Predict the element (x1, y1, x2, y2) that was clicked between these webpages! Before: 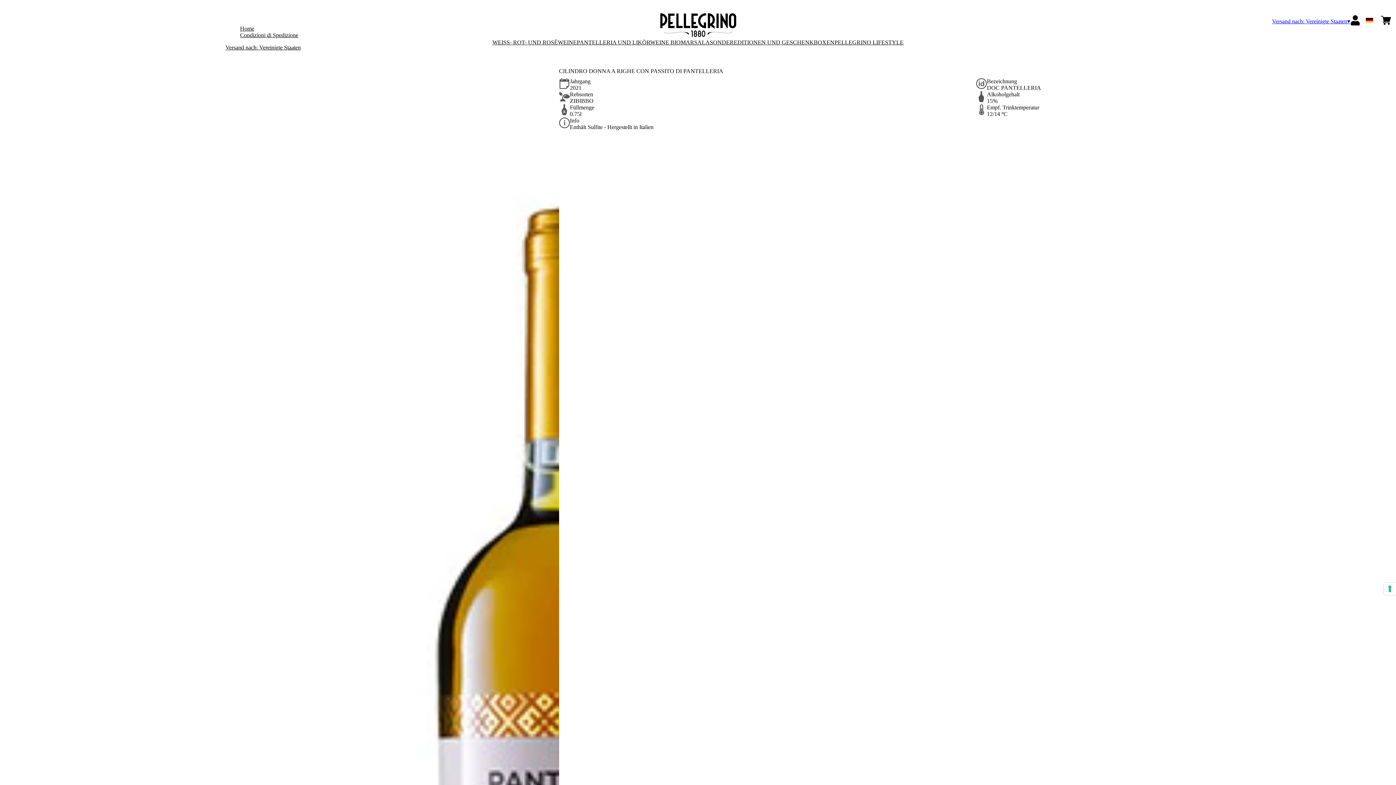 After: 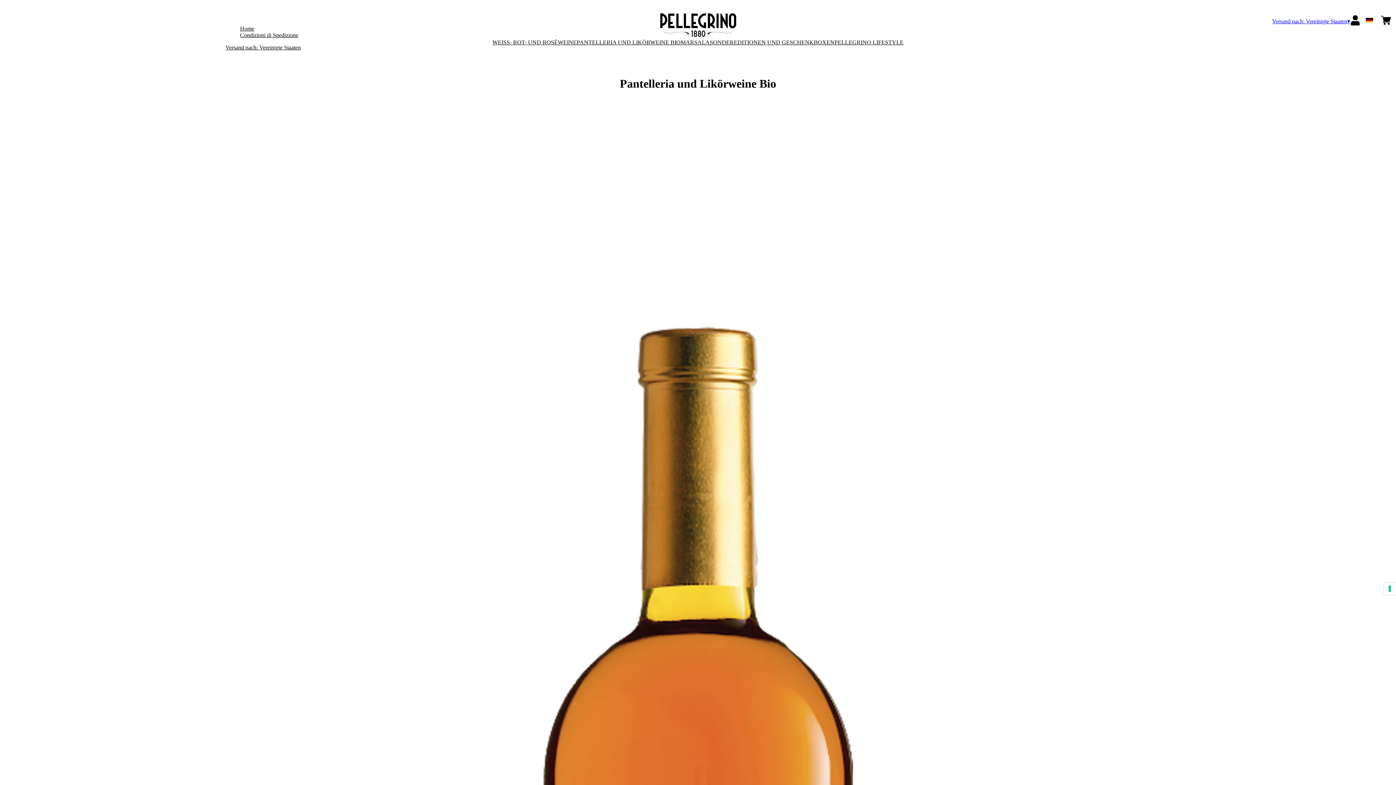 Action: bbox: (576, 39, 680, 45) label: PANTELLERIA UND LIKÖRWEINE BIO